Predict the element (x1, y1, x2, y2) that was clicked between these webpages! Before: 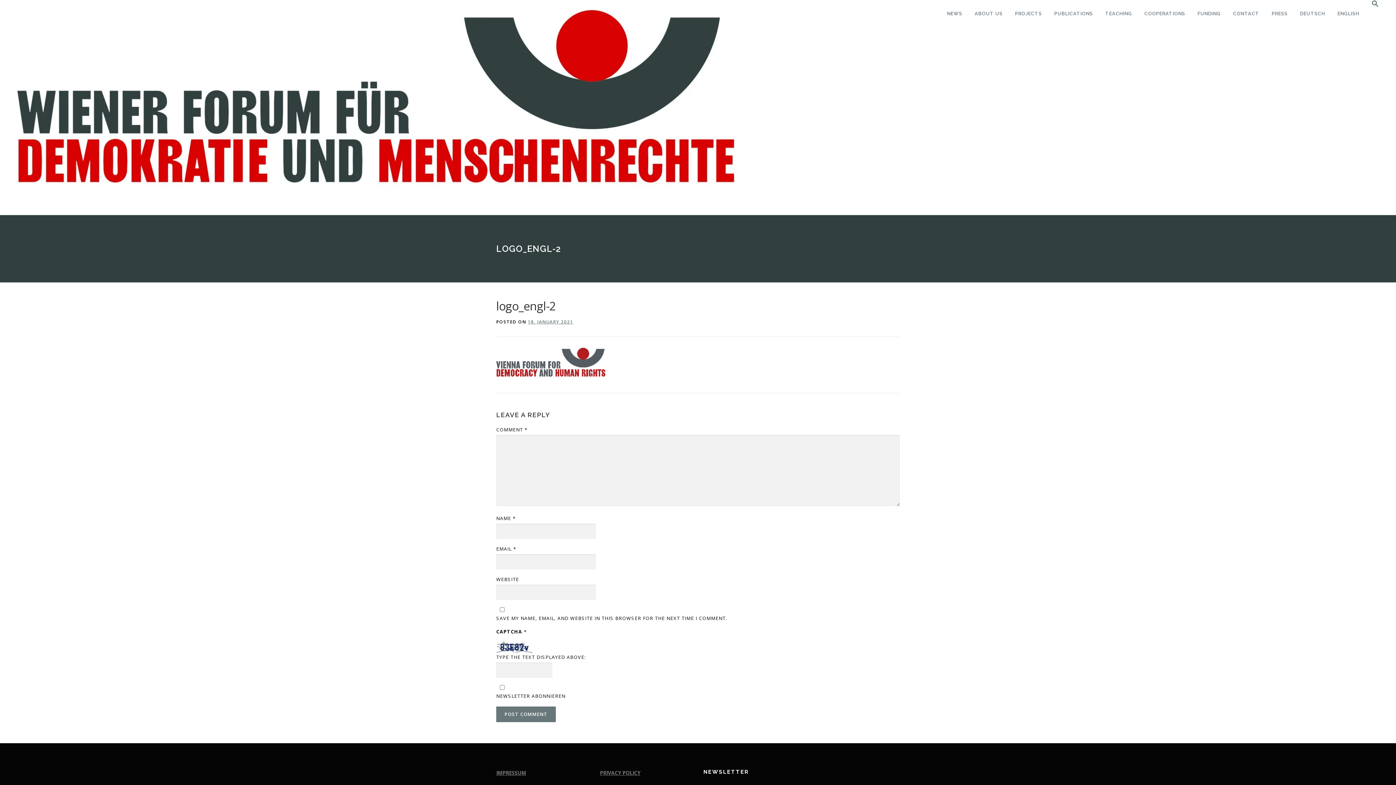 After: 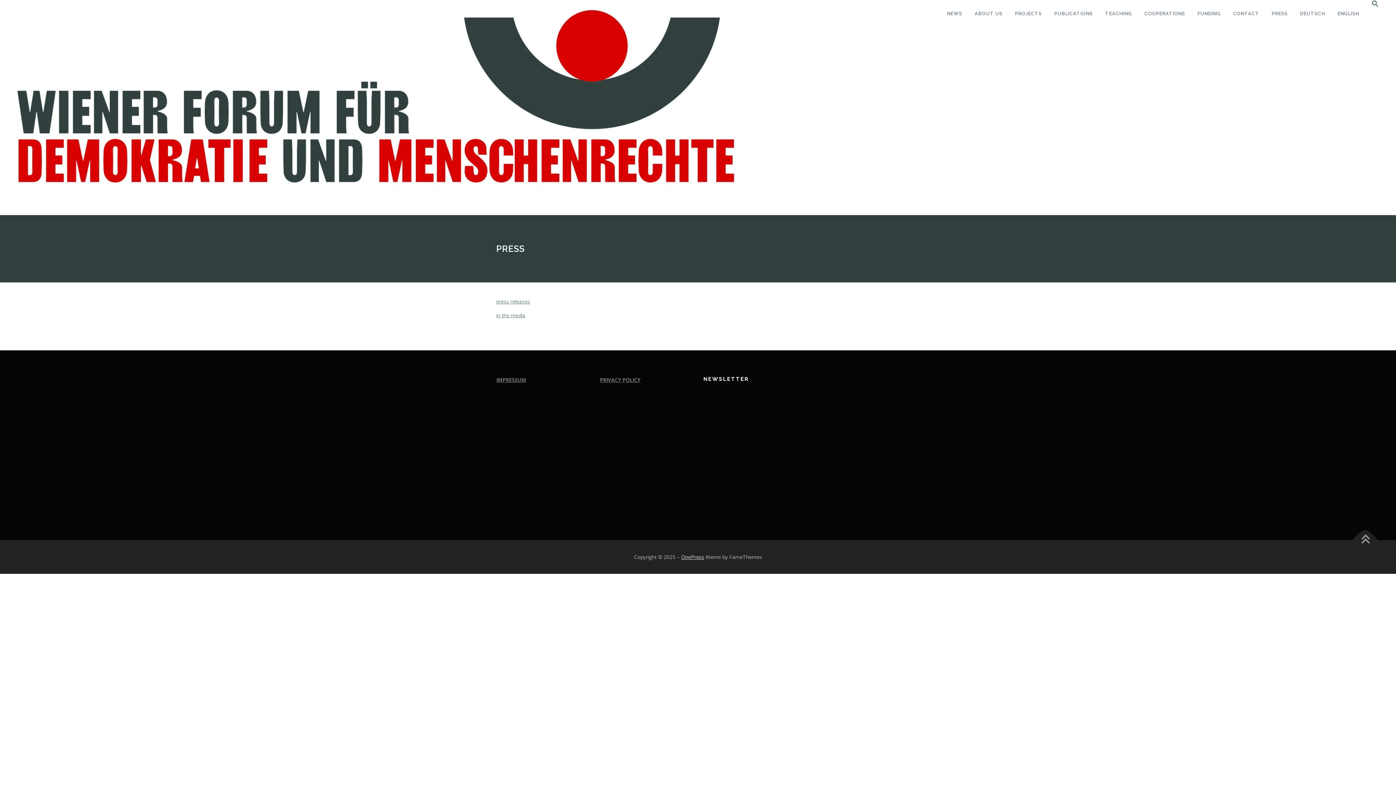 Action: label: PRESS bbox: (1265, 0, 1294, 27)